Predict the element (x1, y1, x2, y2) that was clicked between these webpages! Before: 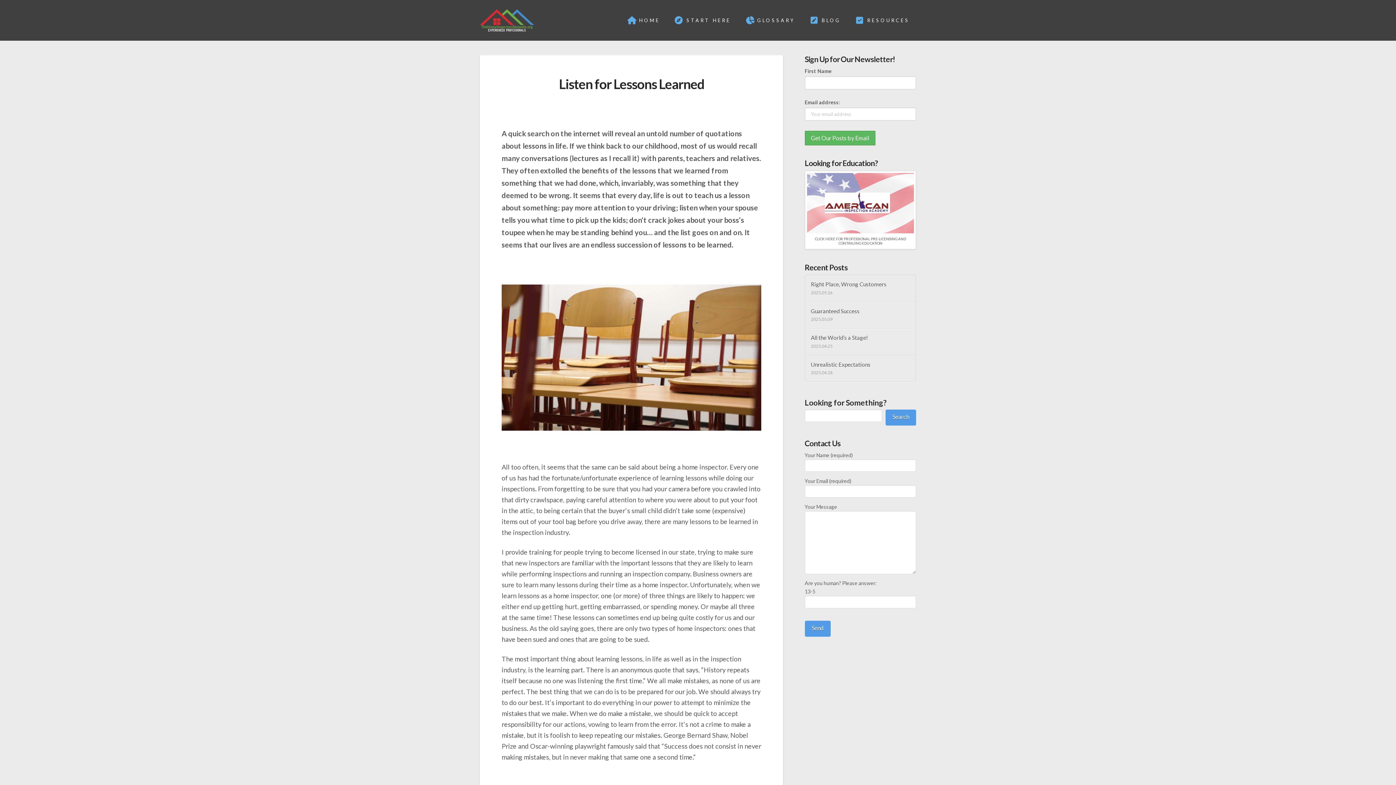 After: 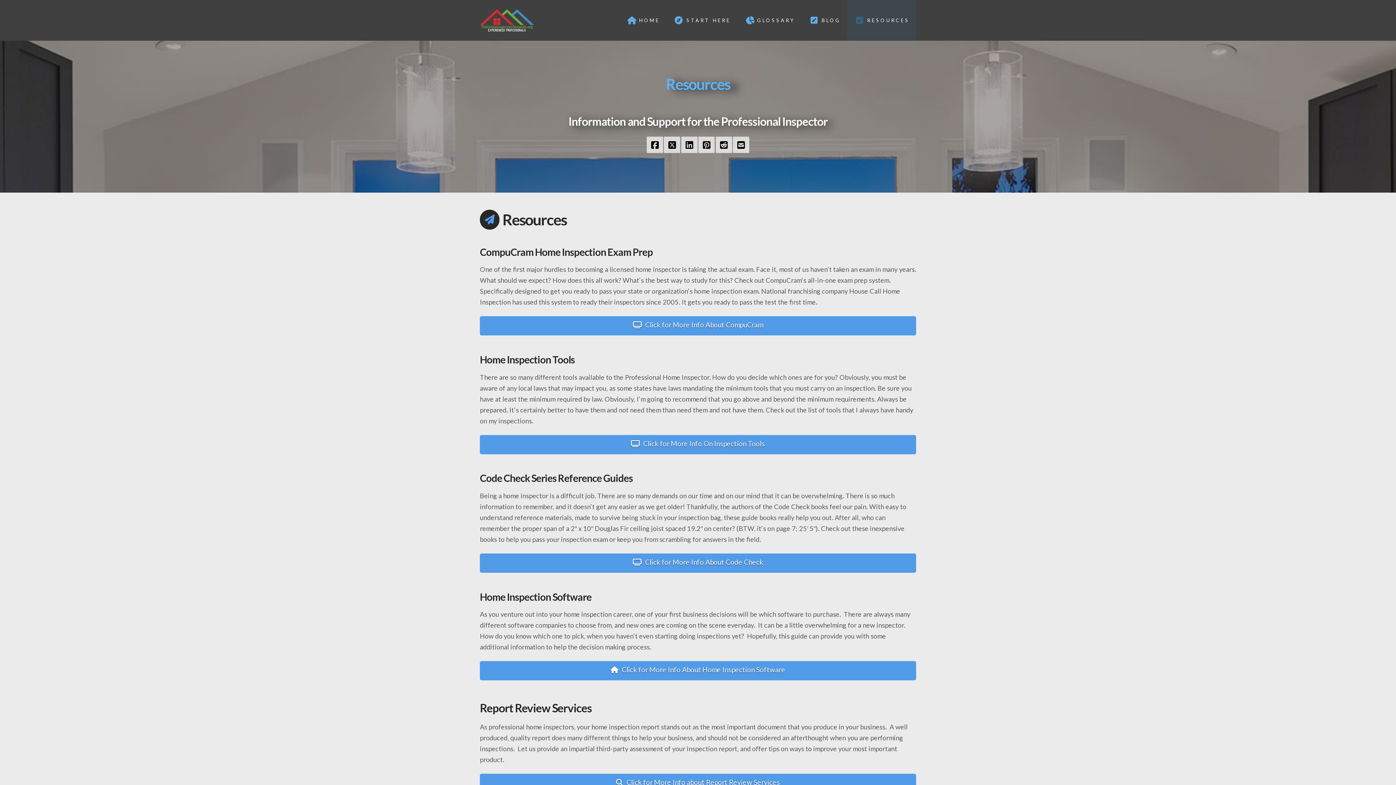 Action: bbox: (847, 0, 916, 40) label: RESOURCES